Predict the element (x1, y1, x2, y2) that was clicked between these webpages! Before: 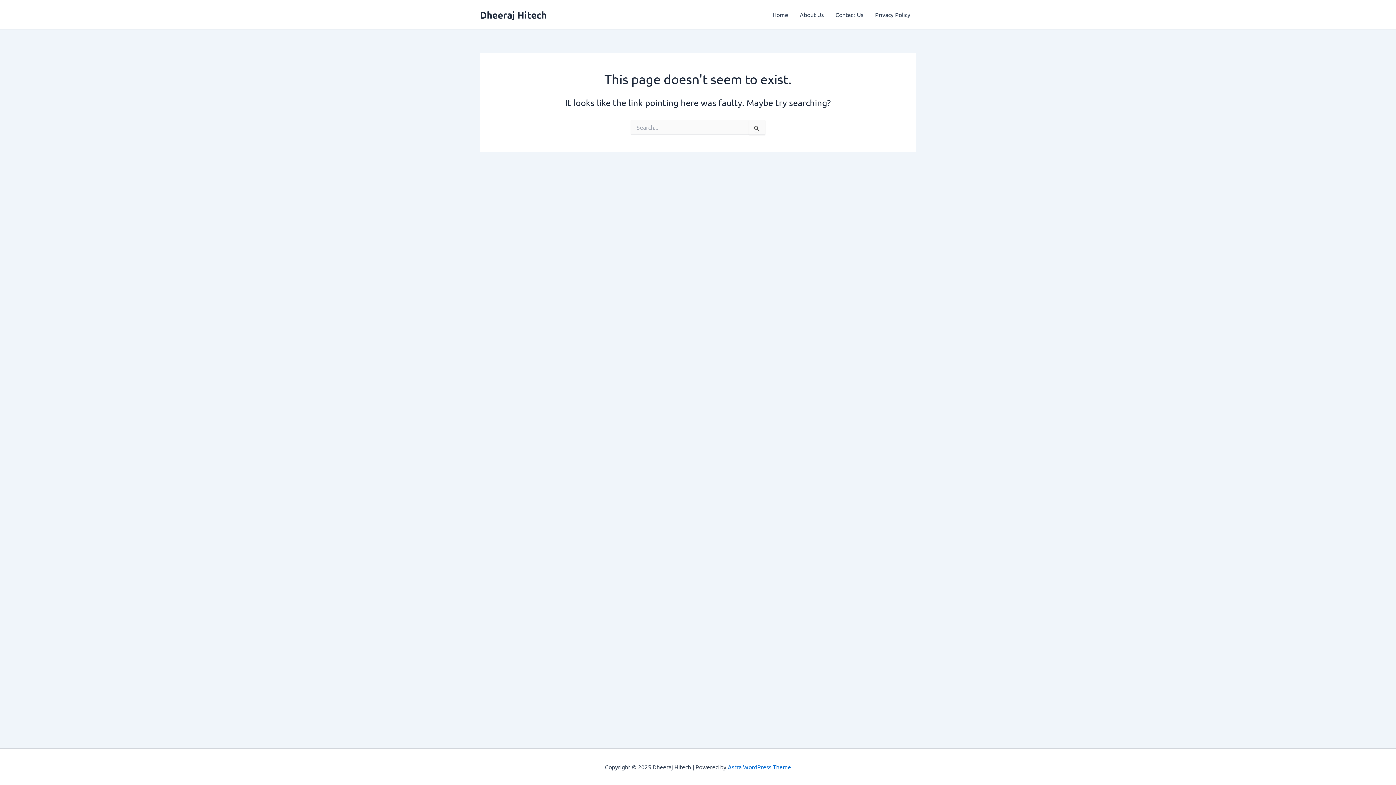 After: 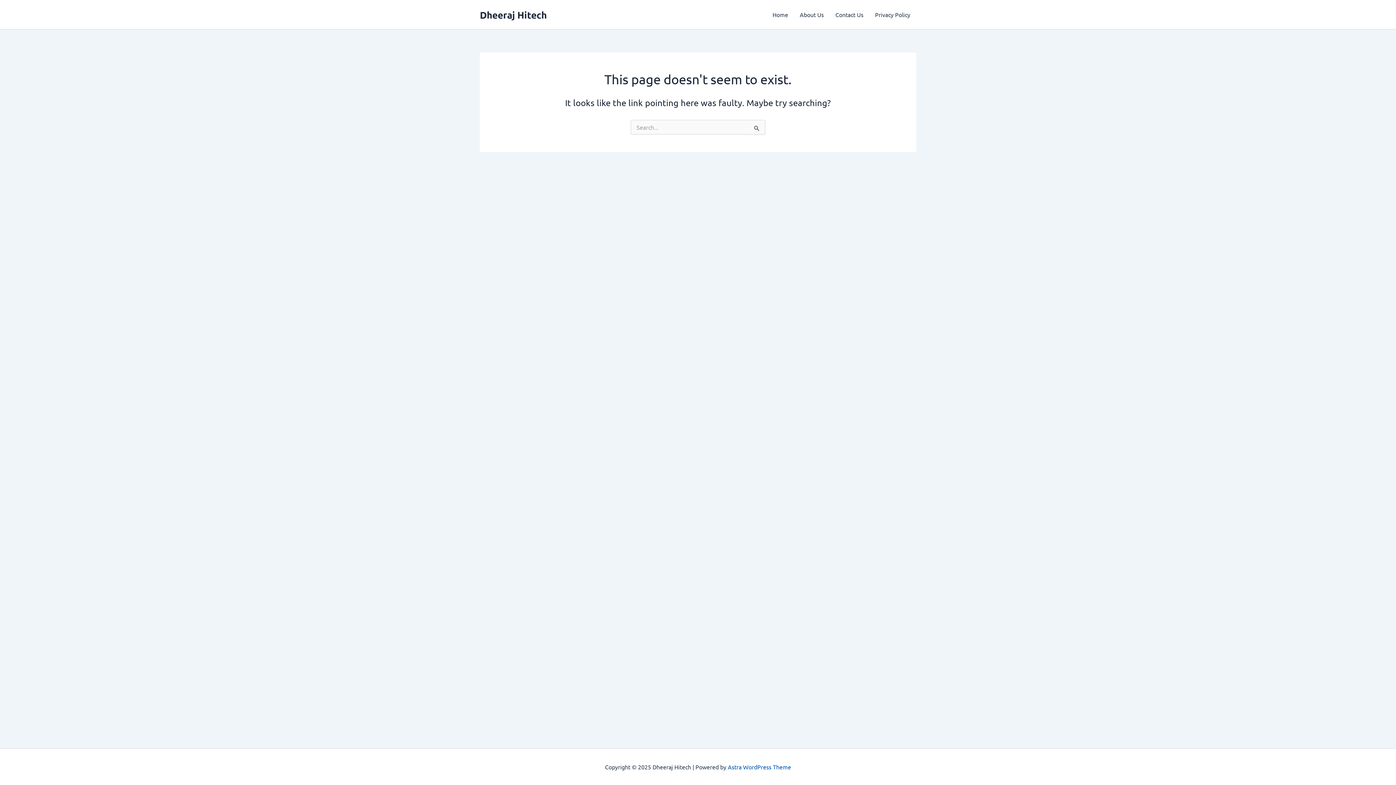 Action: label: Astra WordPress Theme bbox: (728, 763, 791, 770)